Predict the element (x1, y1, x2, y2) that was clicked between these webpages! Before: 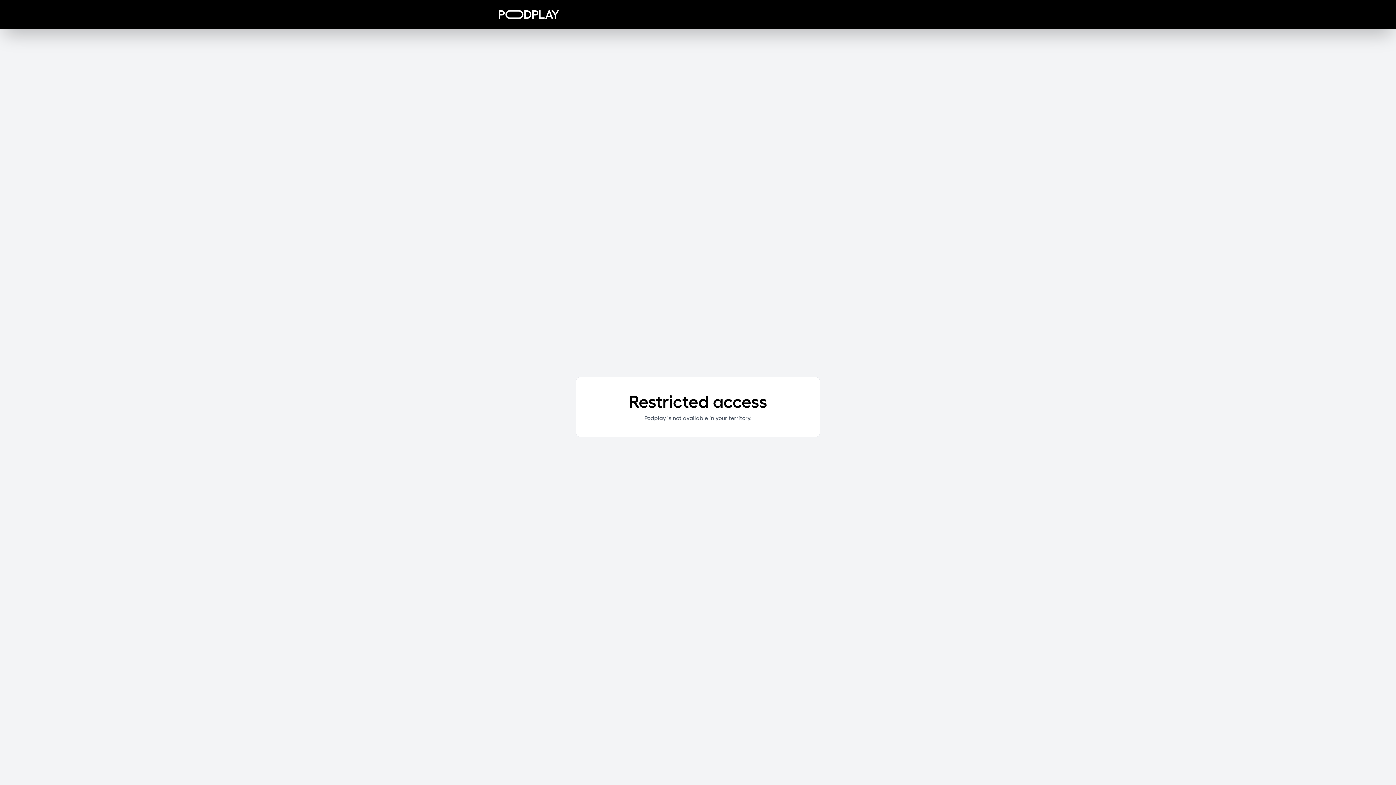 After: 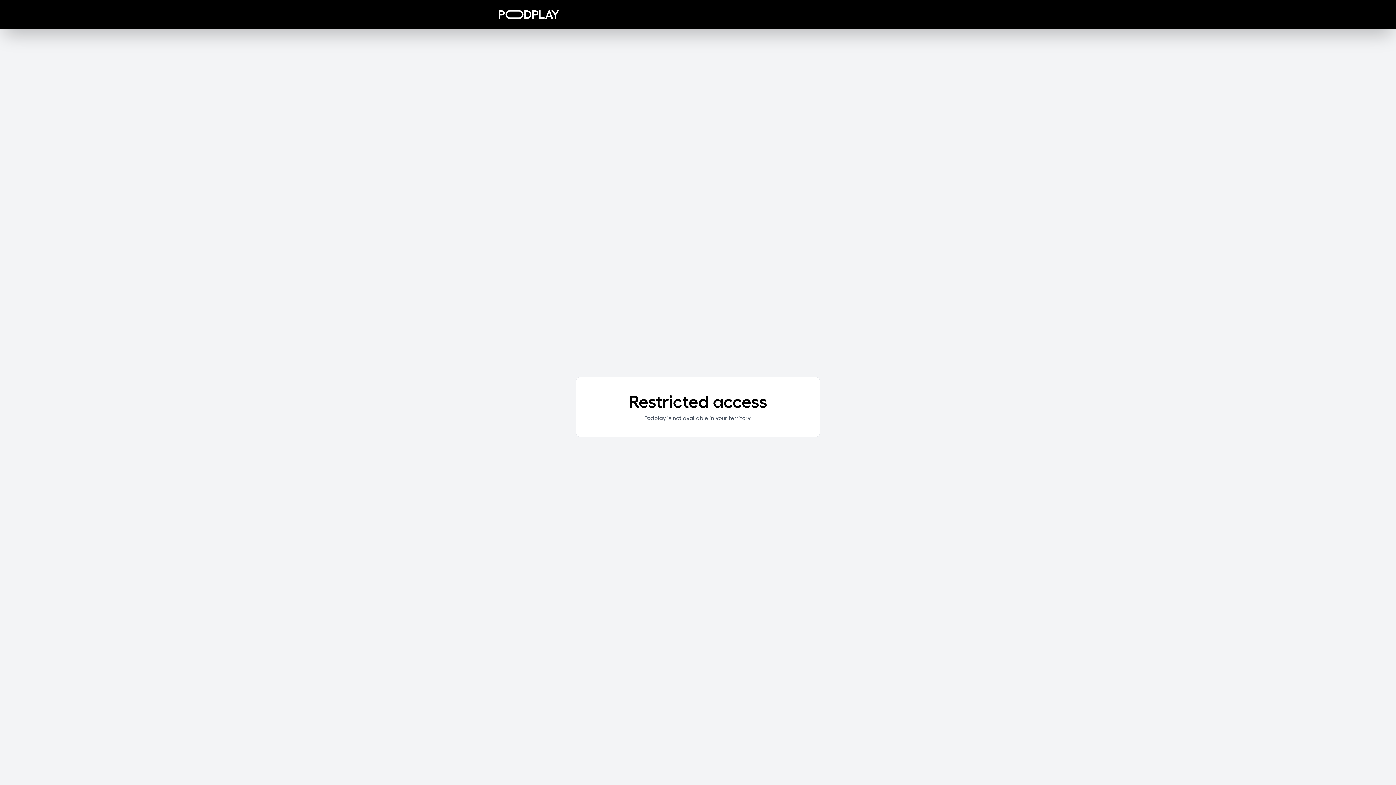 Action: bbox: (498, 10, 559, 18)